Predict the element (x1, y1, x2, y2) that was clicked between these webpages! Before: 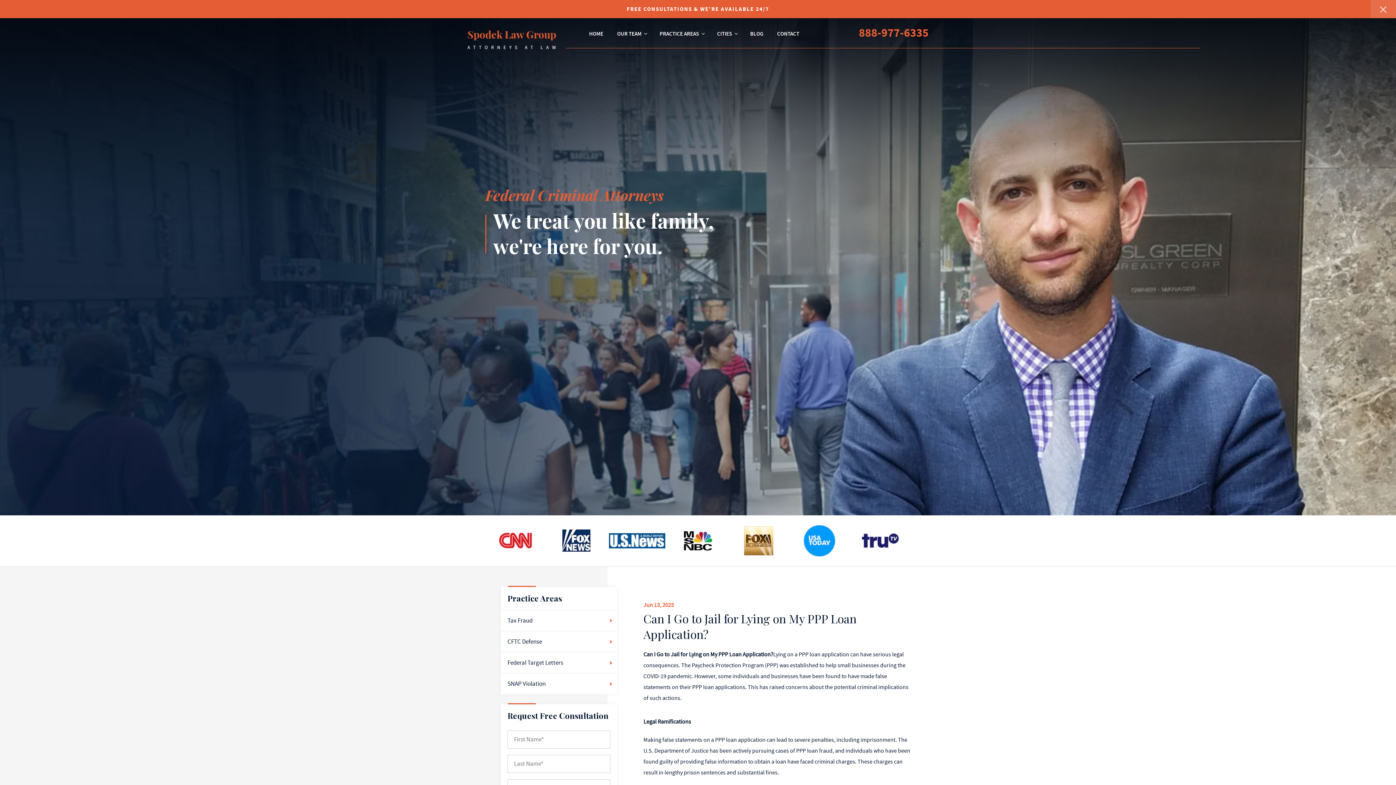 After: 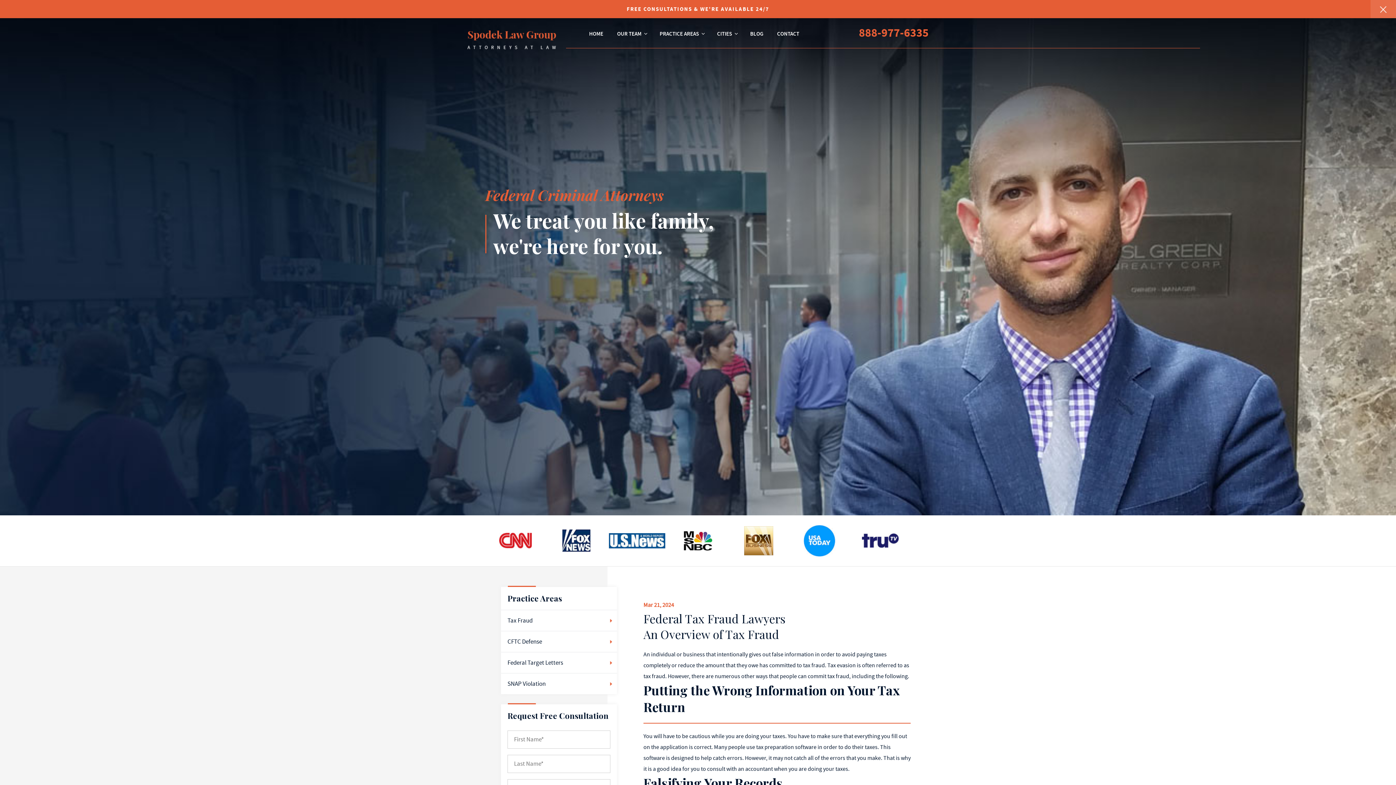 Action: bbox: (501, 610, 617, 631) label: Tax Fraud